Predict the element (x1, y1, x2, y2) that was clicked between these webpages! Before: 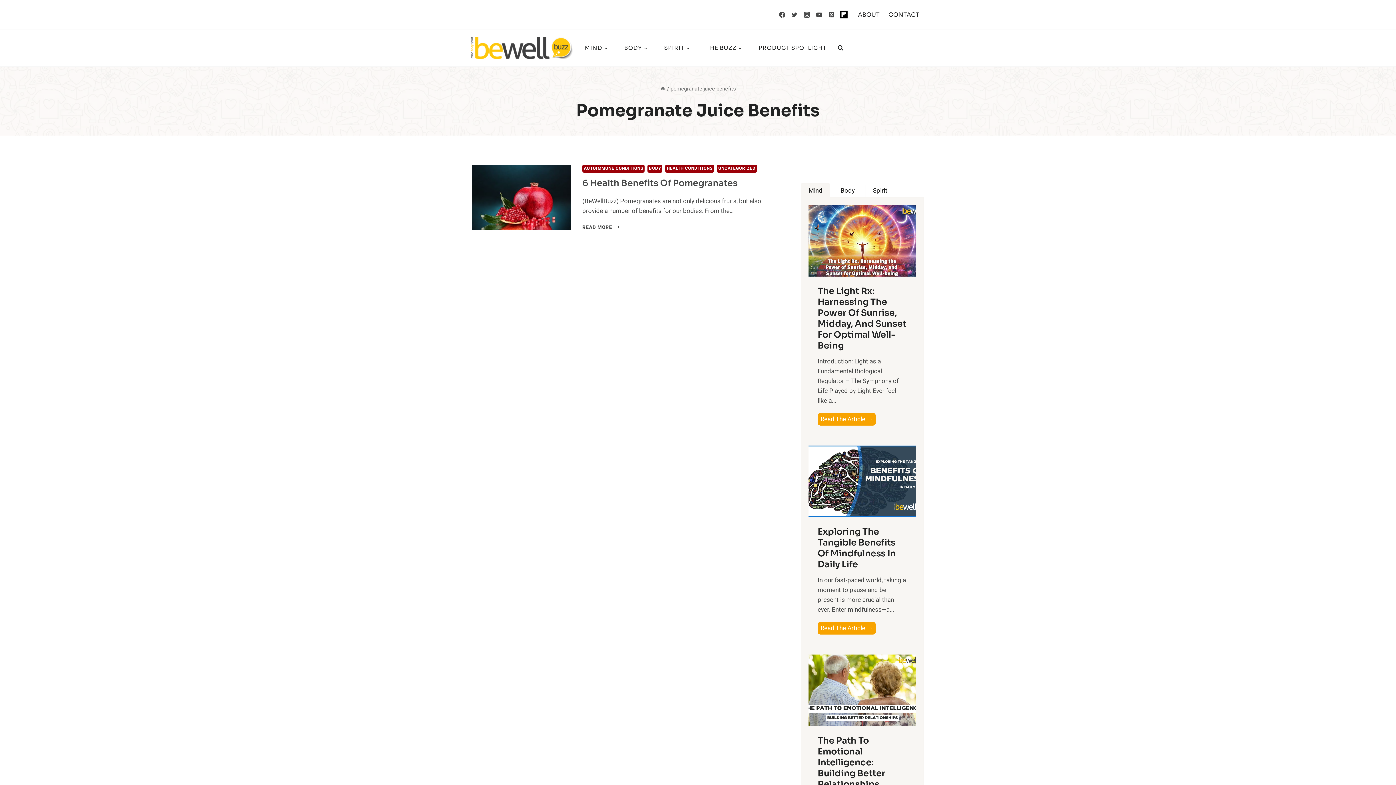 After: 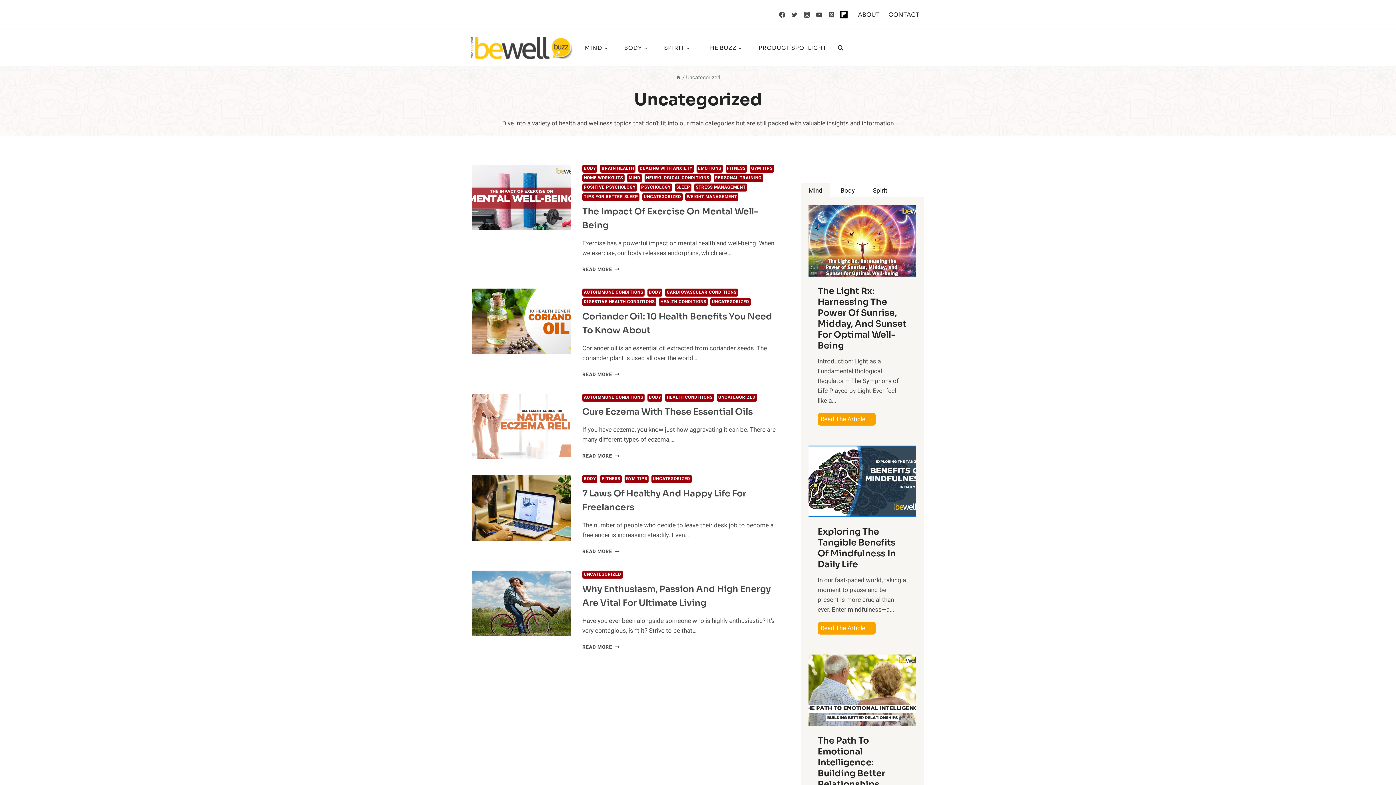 Action: label: UNCATEGORIZED bbox: (716, 164, 757, 172)